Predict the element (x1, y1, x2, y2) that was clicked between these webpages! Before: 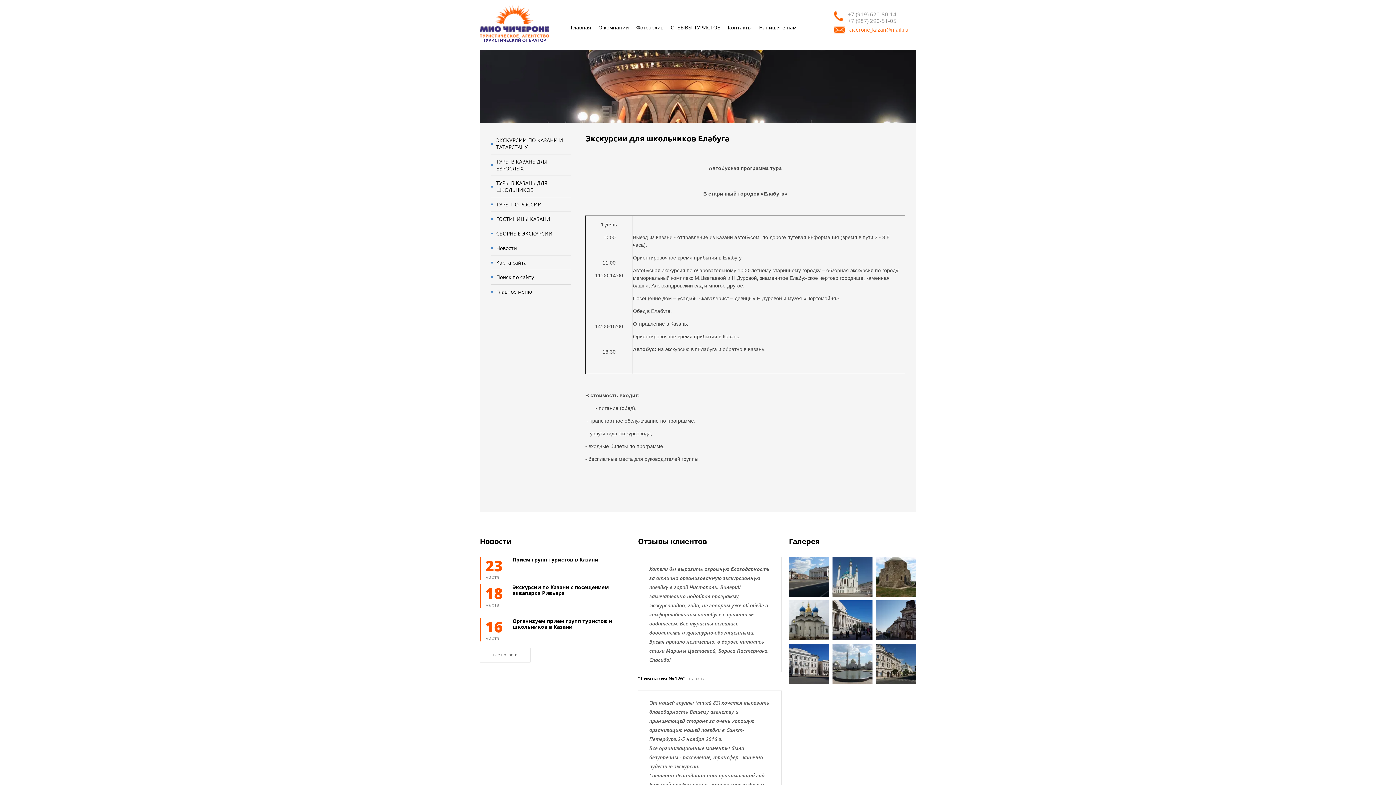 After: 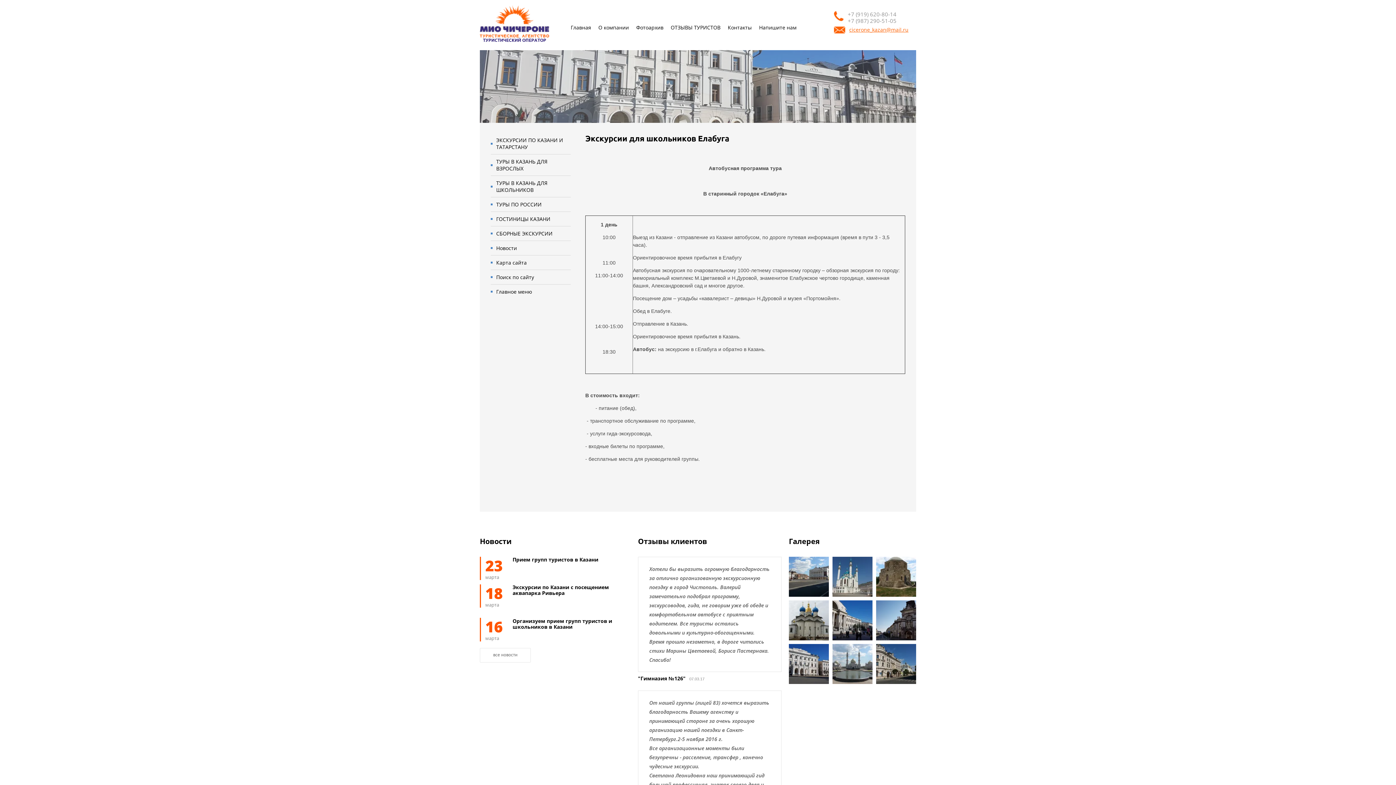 Action: bbox: (848, 17, 896, 24) label: +7 (987) 290-51-05